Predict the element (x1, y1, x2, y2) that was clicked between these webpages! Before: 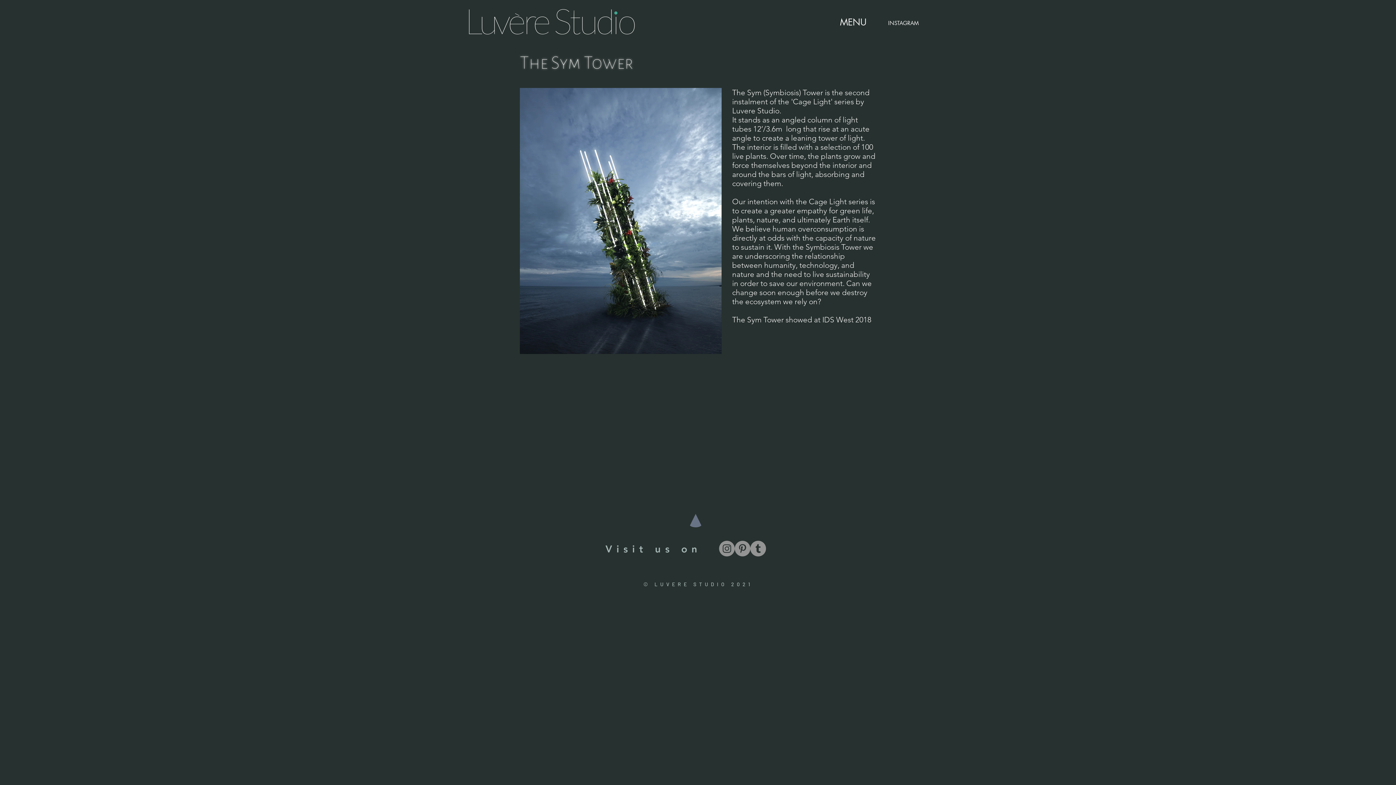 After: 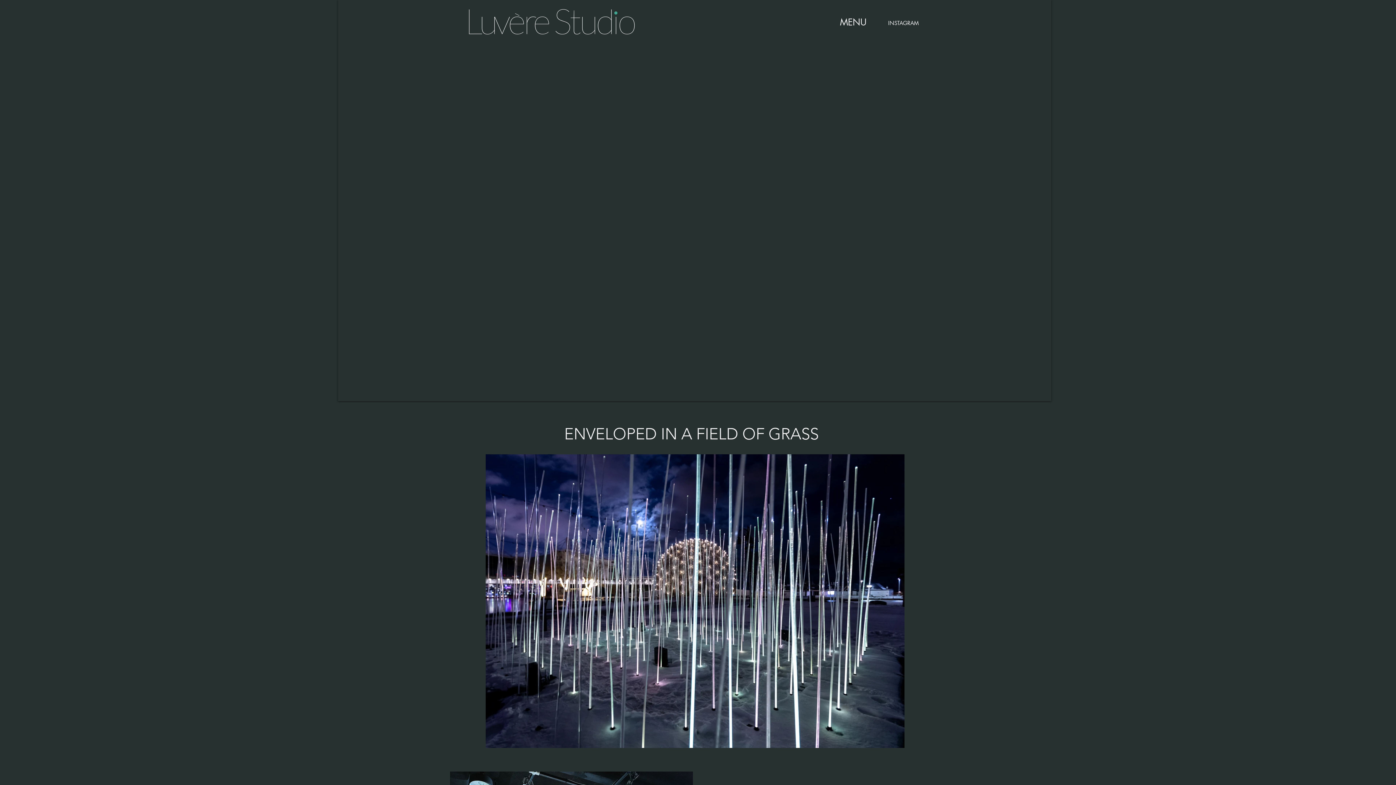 Action: bbox: (466, 8, 637, 35)